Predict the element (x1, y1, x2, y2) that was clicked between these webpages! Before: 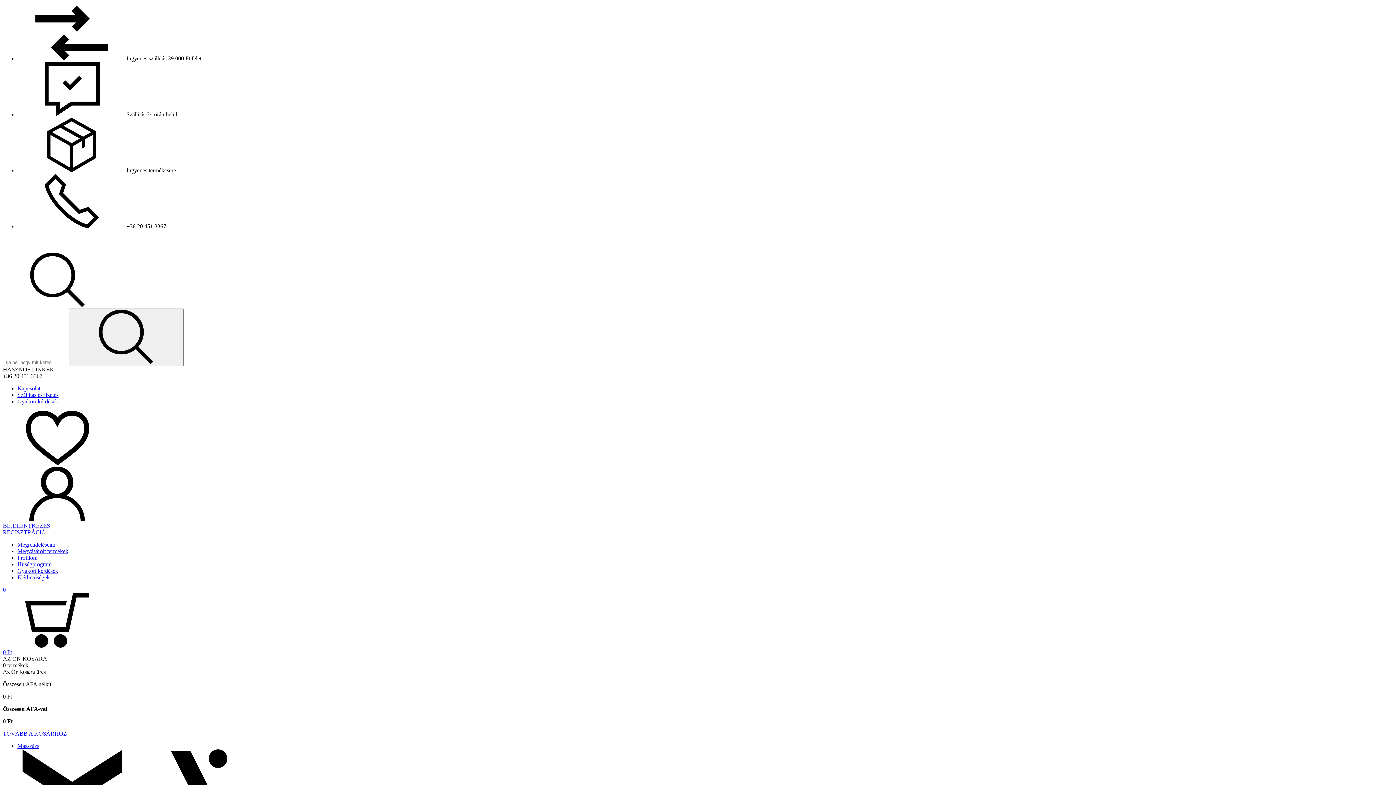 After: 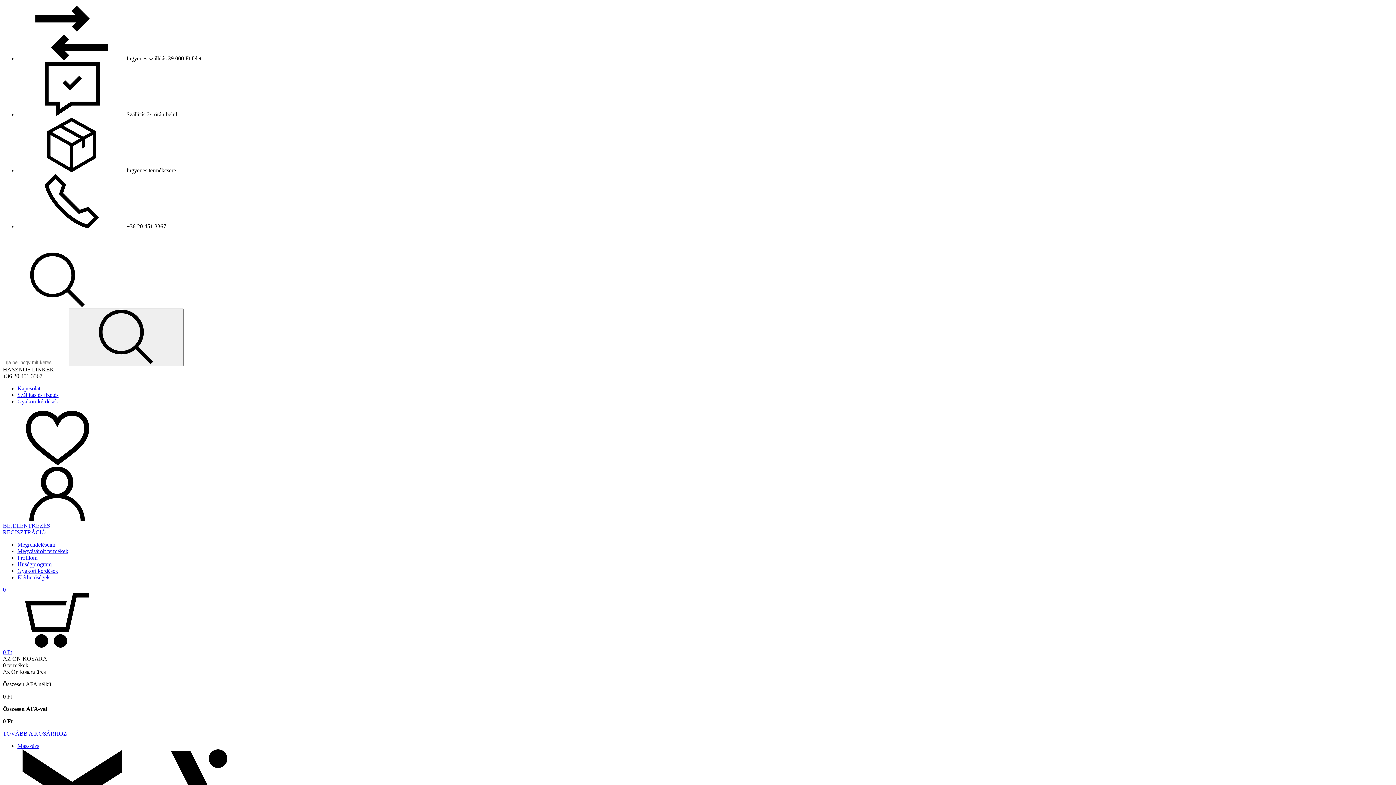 Action: bbox: (17, 398, 58, 404) label: Gyakori kérdések